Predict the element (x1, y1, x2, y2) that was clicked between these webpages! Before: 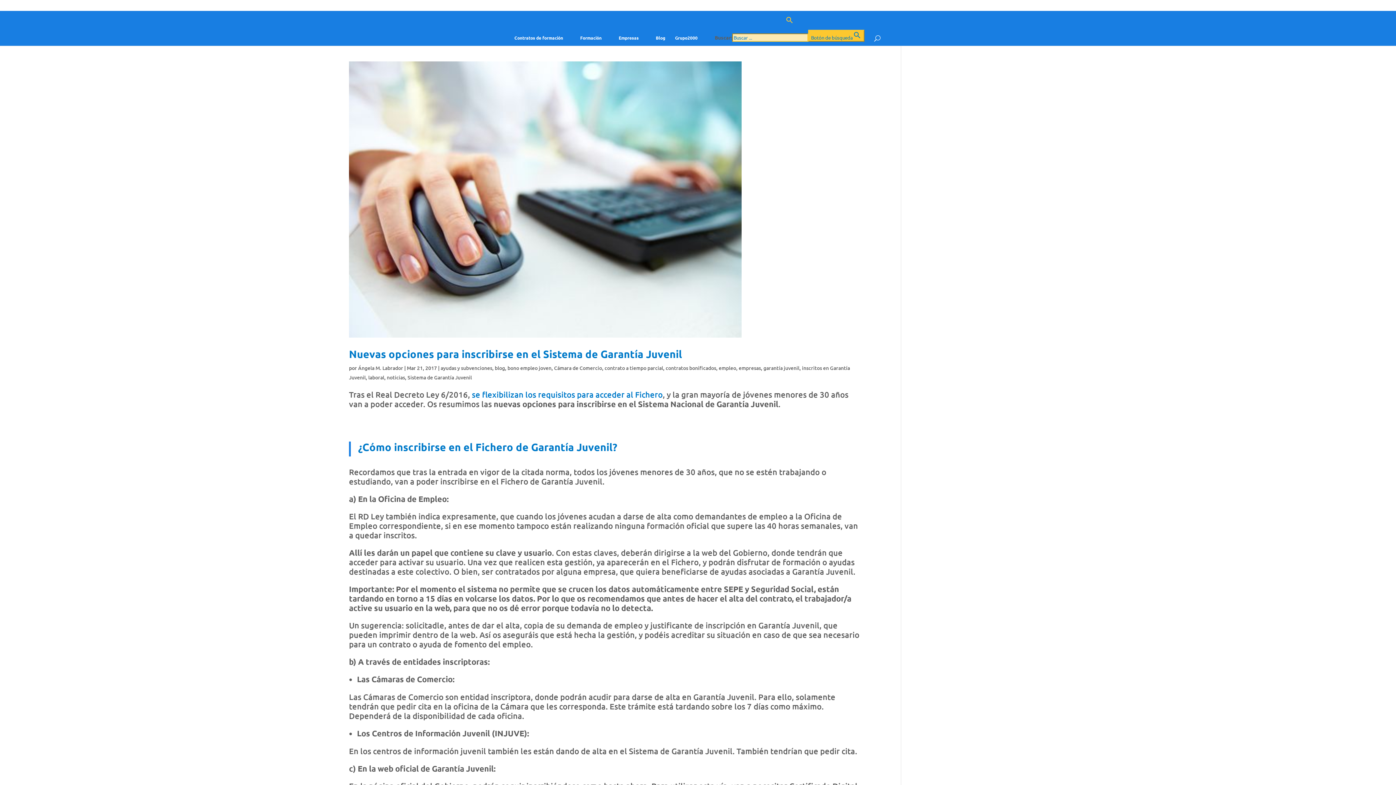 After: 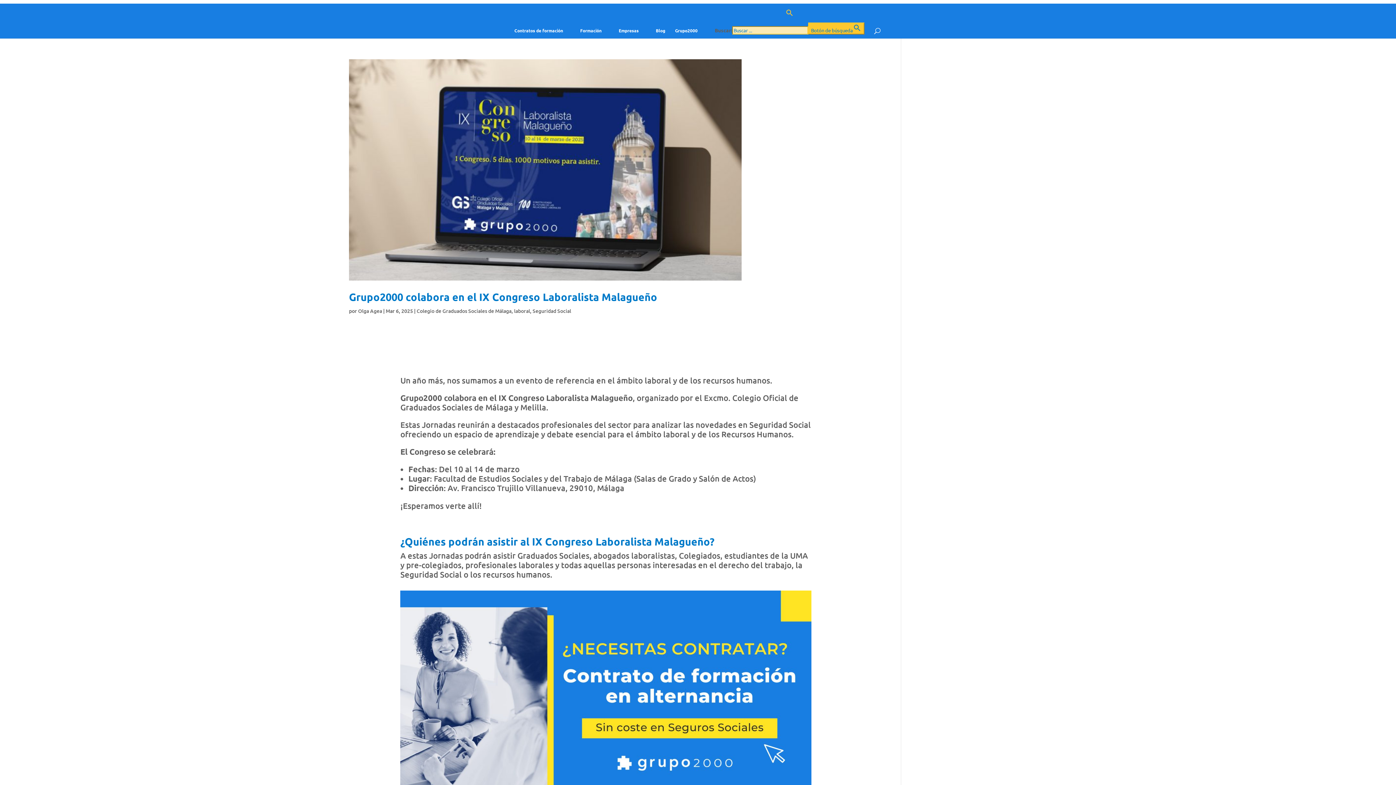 Action: bbox: (368, 374, 384, 381) label: laboral